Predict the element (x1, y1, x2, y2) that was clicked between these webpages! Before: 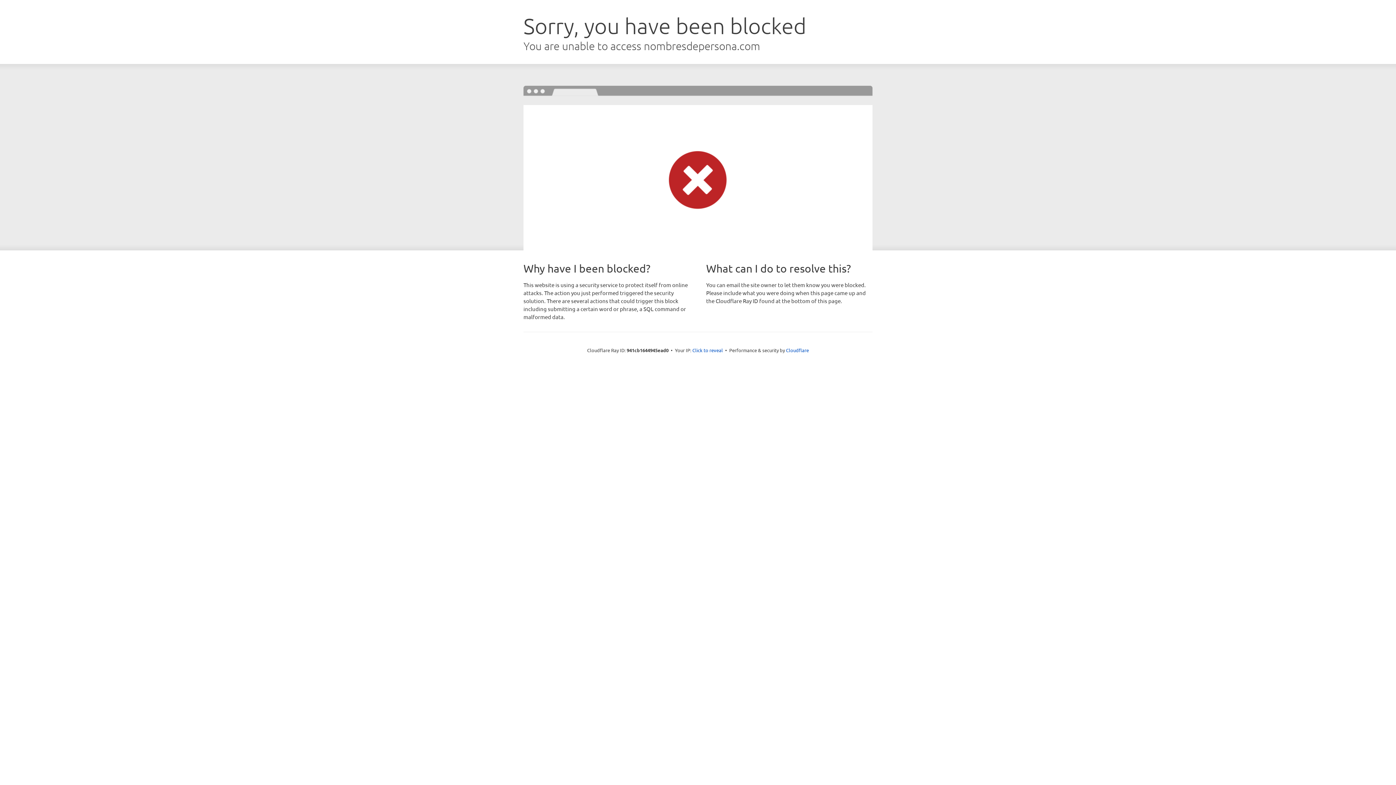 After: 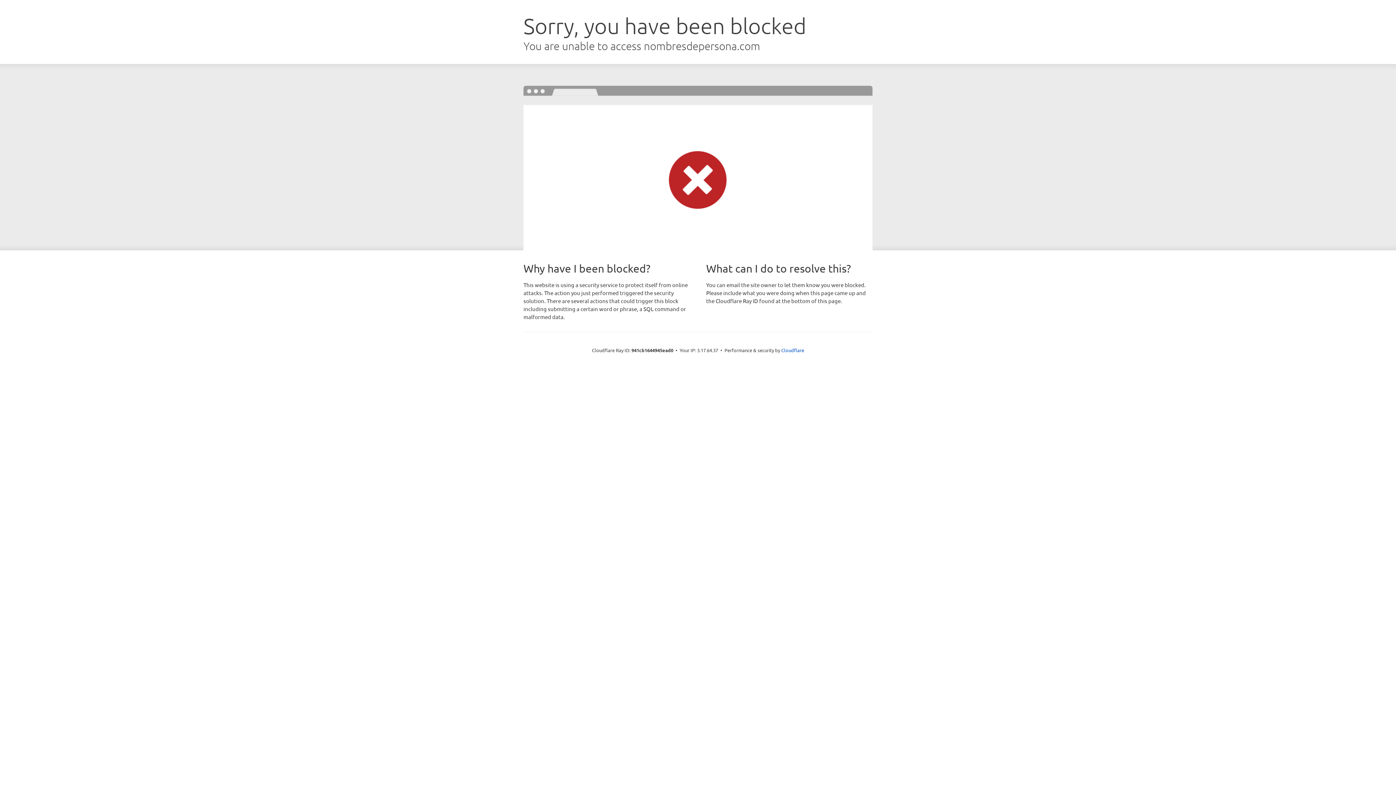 Action: label: Click to reveal bbox: (692, 346, 723, 353)